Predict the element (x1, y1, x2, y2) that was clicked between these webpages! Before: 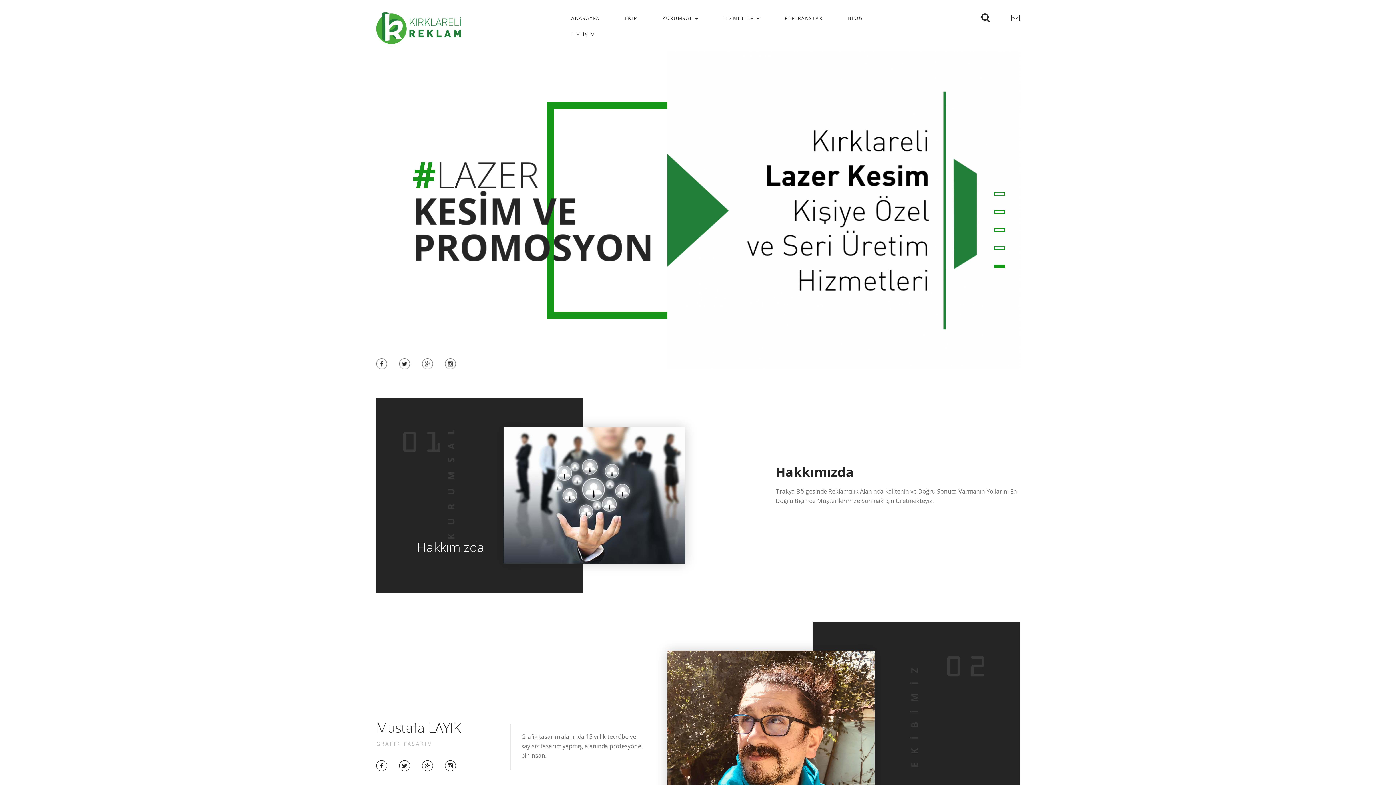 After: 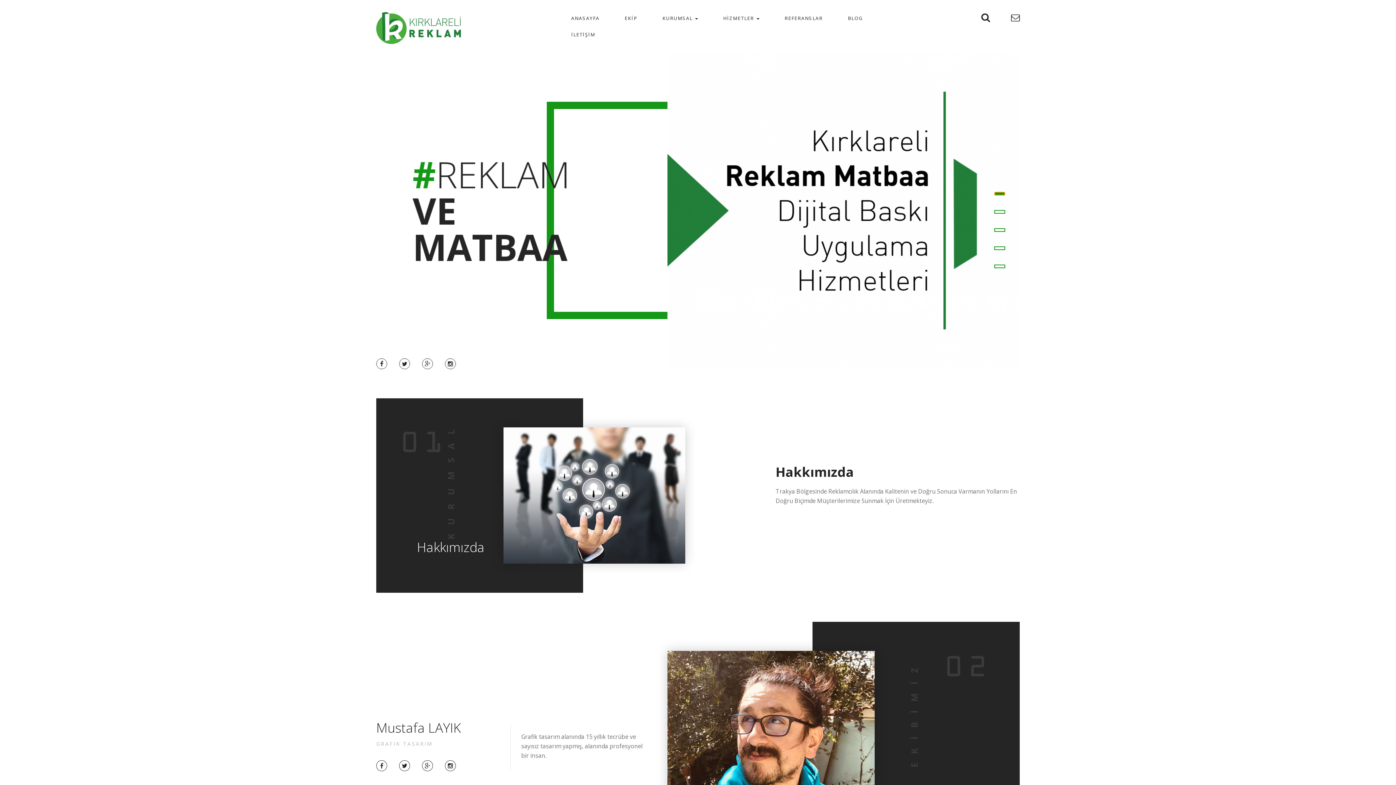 Action: bbox: (994, 192, 1005, 195) label: 1